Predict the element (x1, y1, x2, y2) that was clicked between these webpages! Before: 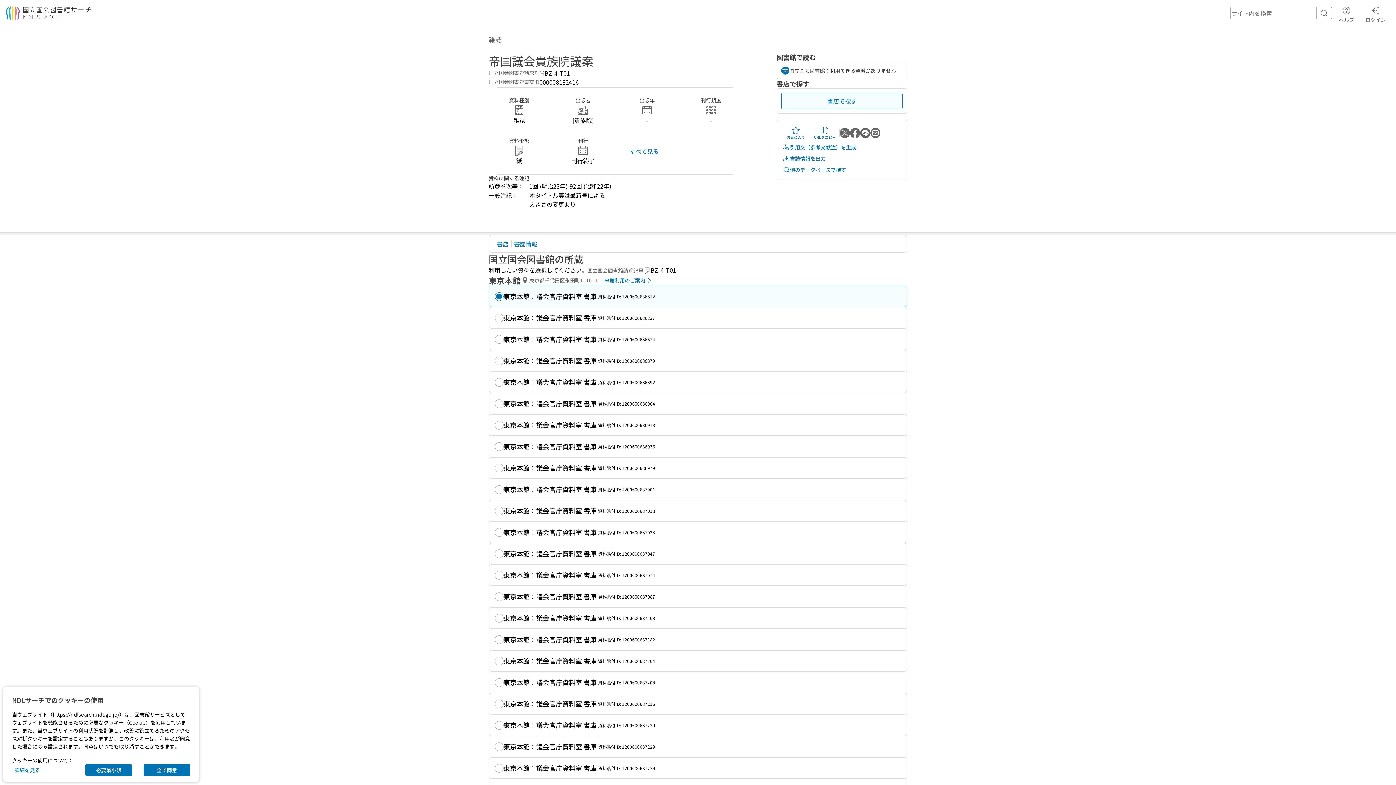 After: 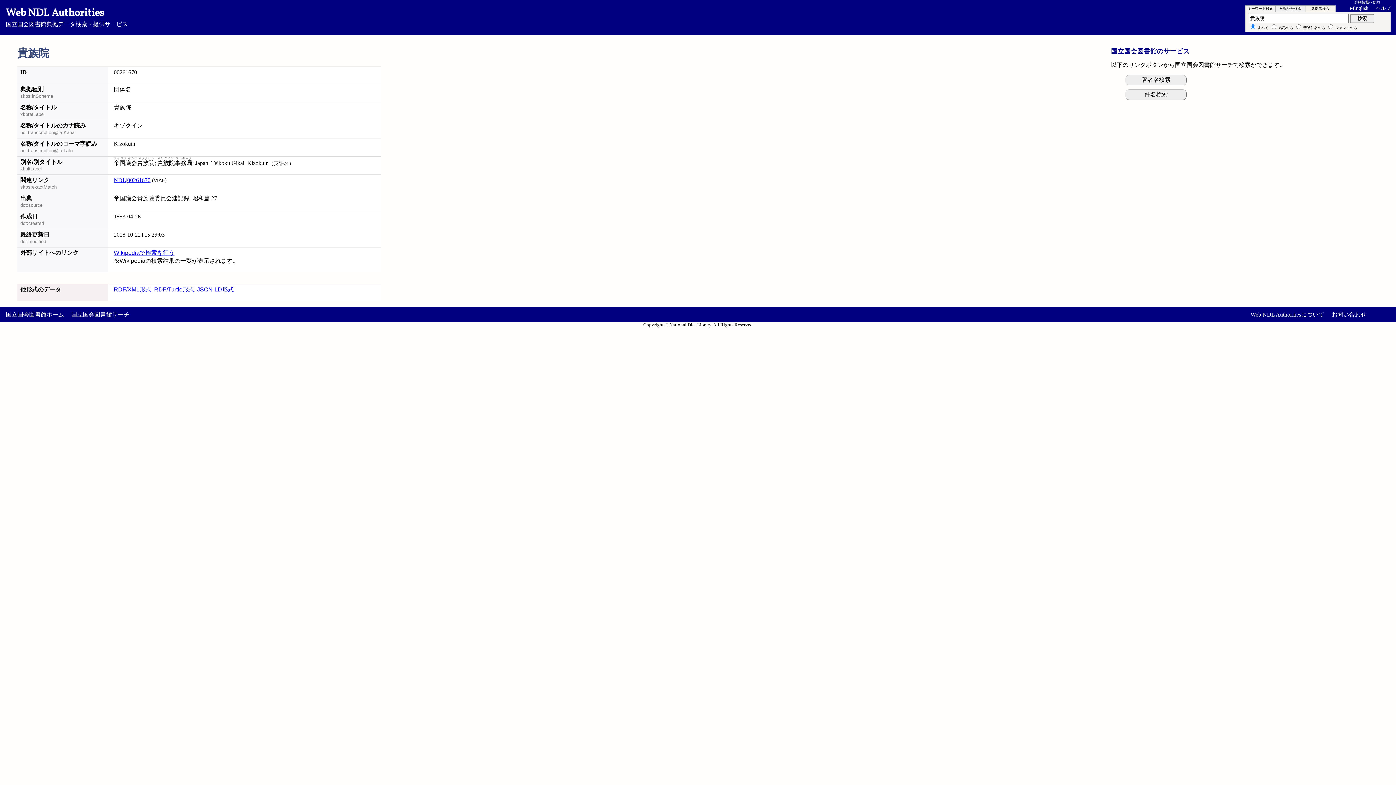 Action: label: 典拠 bbox: (642, 461, 670, 473)